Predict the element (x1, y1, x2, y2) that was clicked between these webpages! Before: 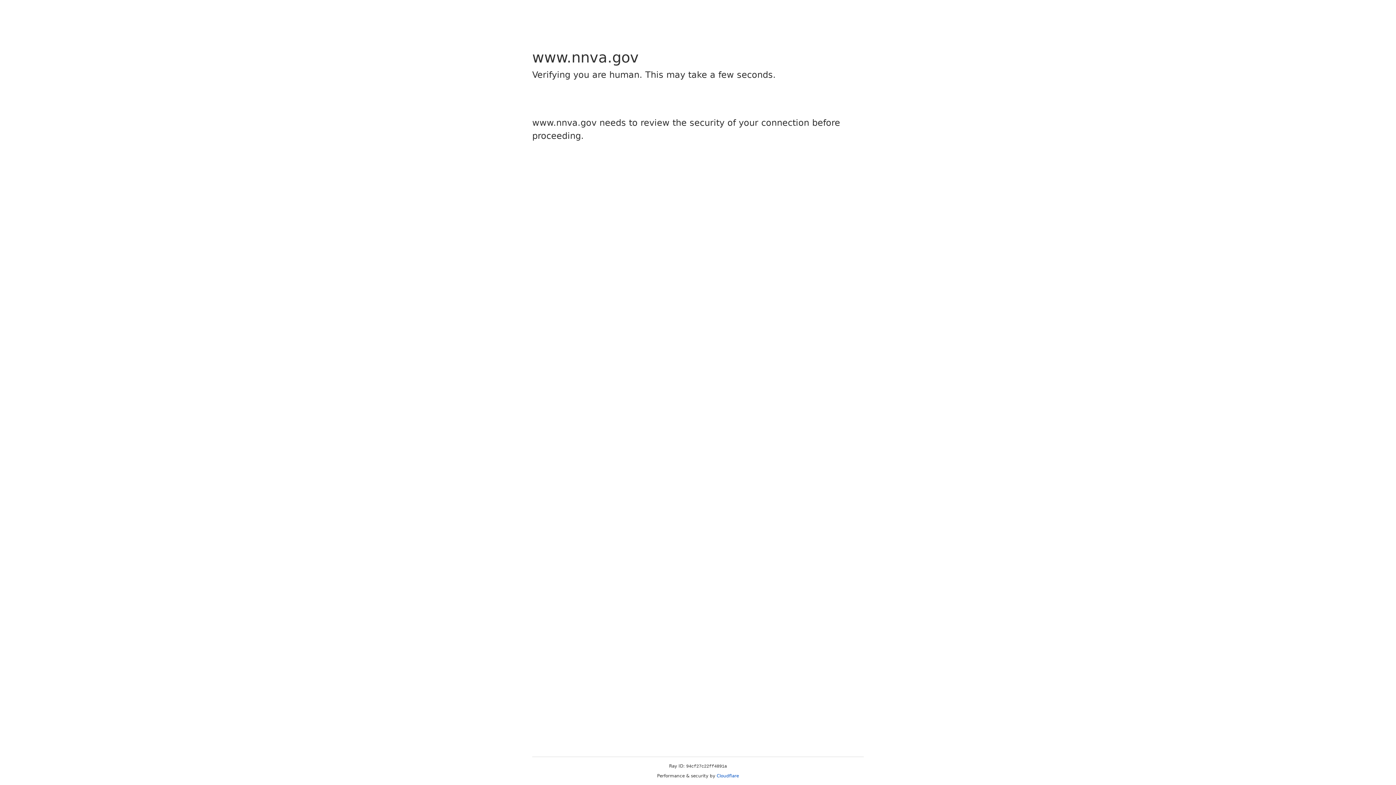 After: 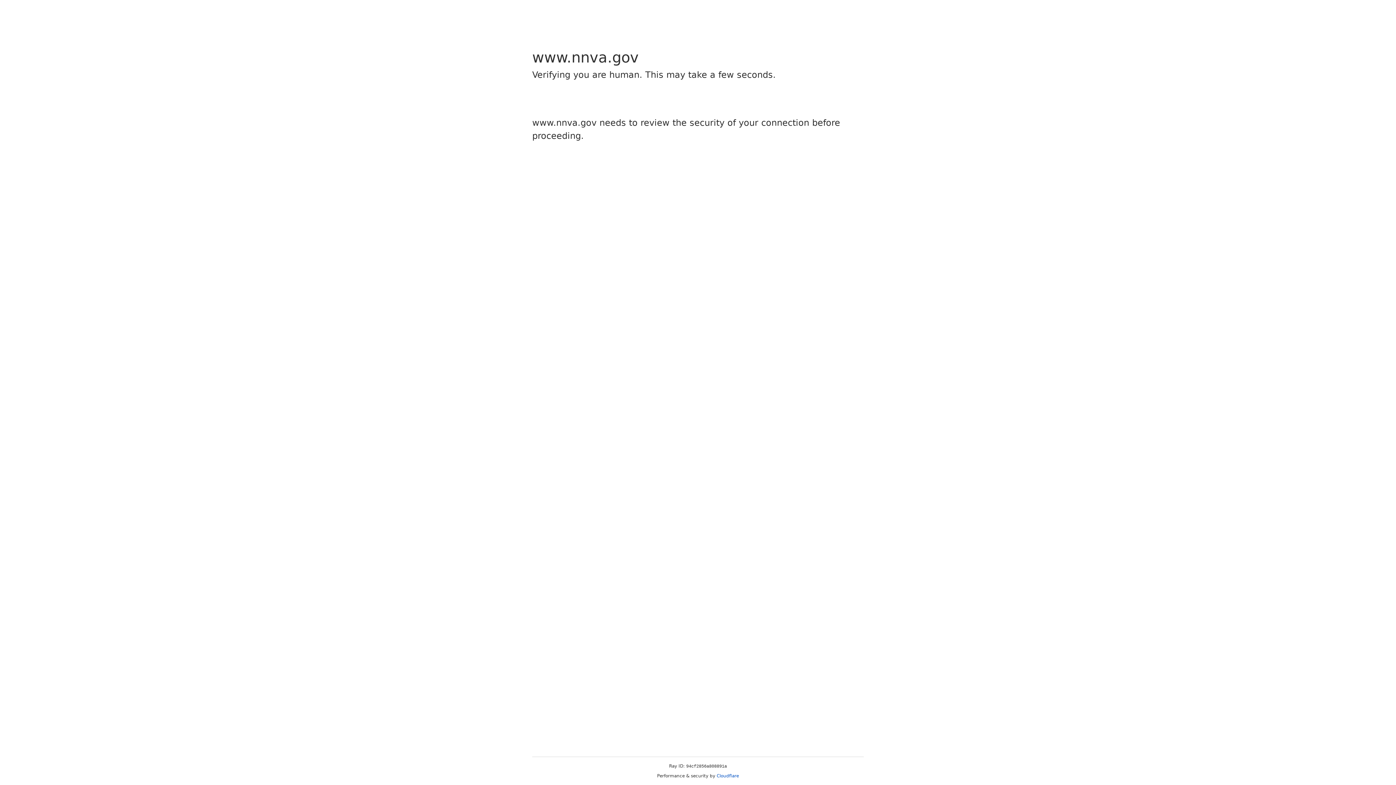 Action: bbox: (716, 773, 739, 778) label: Cloudflare